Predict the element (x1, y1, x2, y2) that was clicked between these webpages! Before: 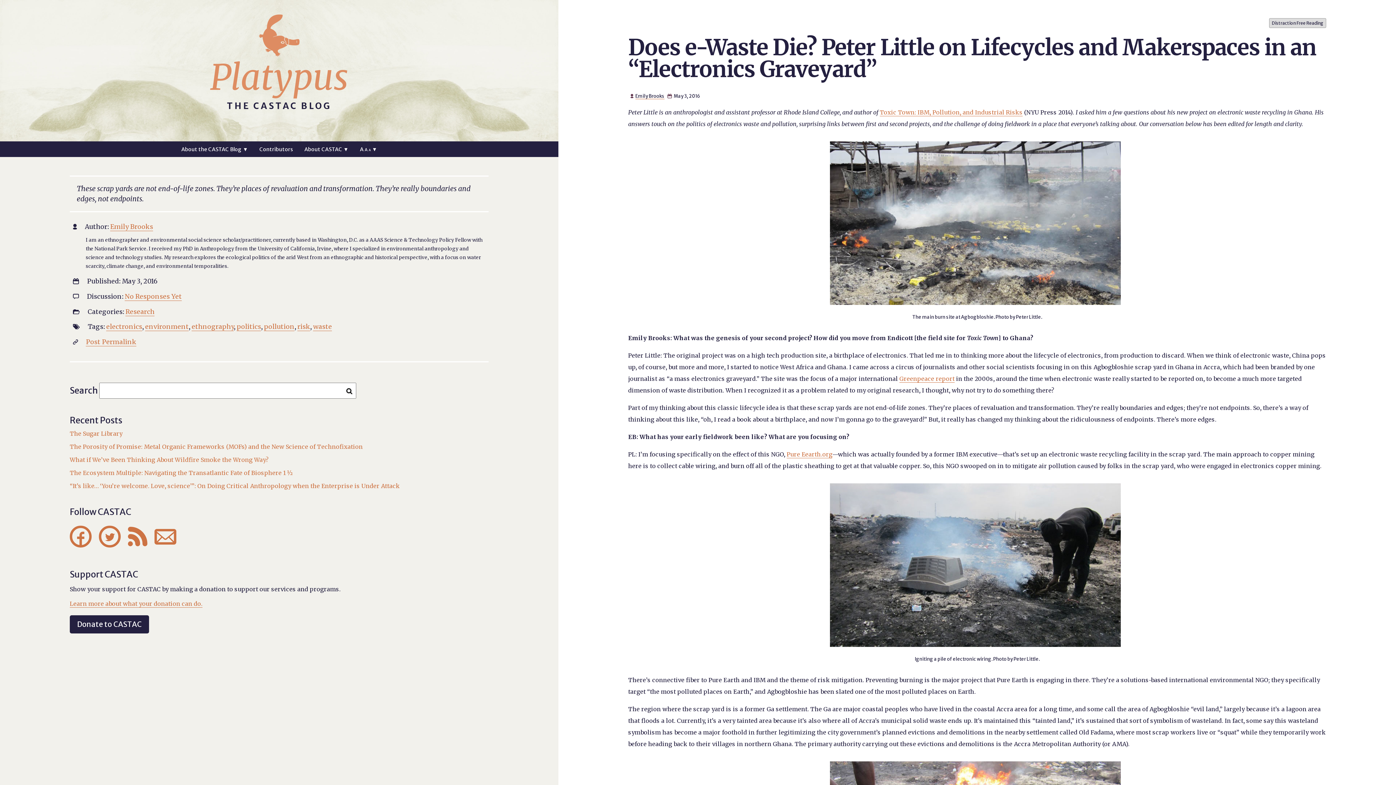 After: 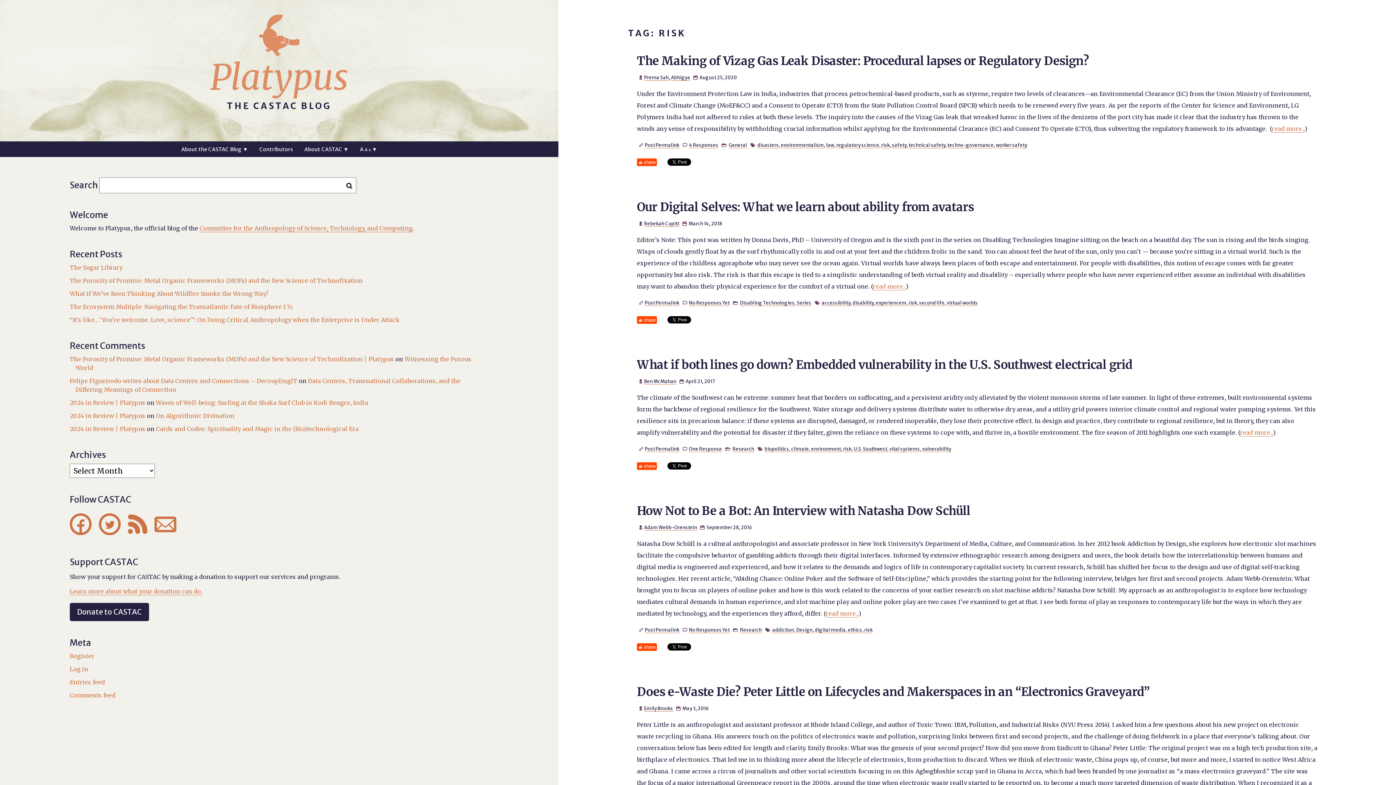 Action: label: risk bbox: (297, 322, 310, 331)